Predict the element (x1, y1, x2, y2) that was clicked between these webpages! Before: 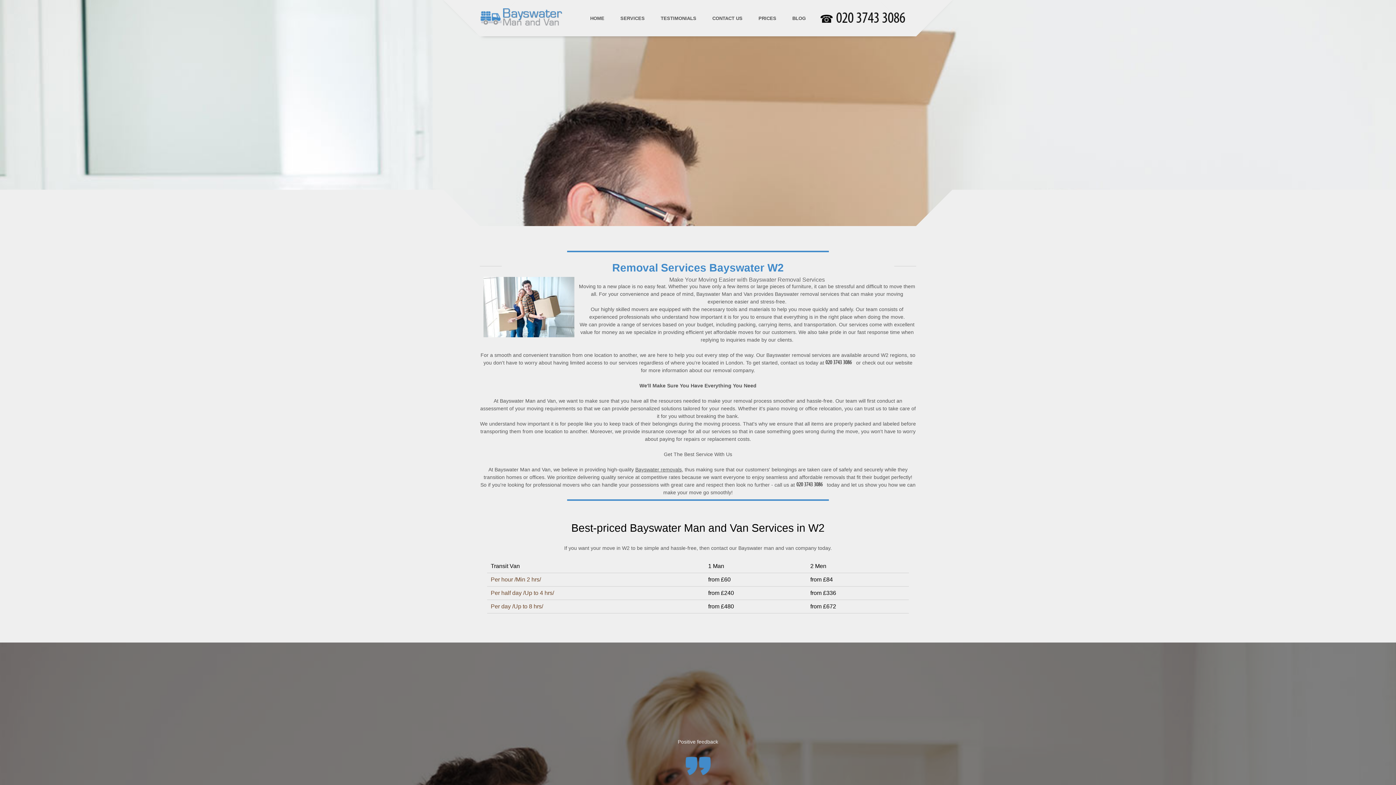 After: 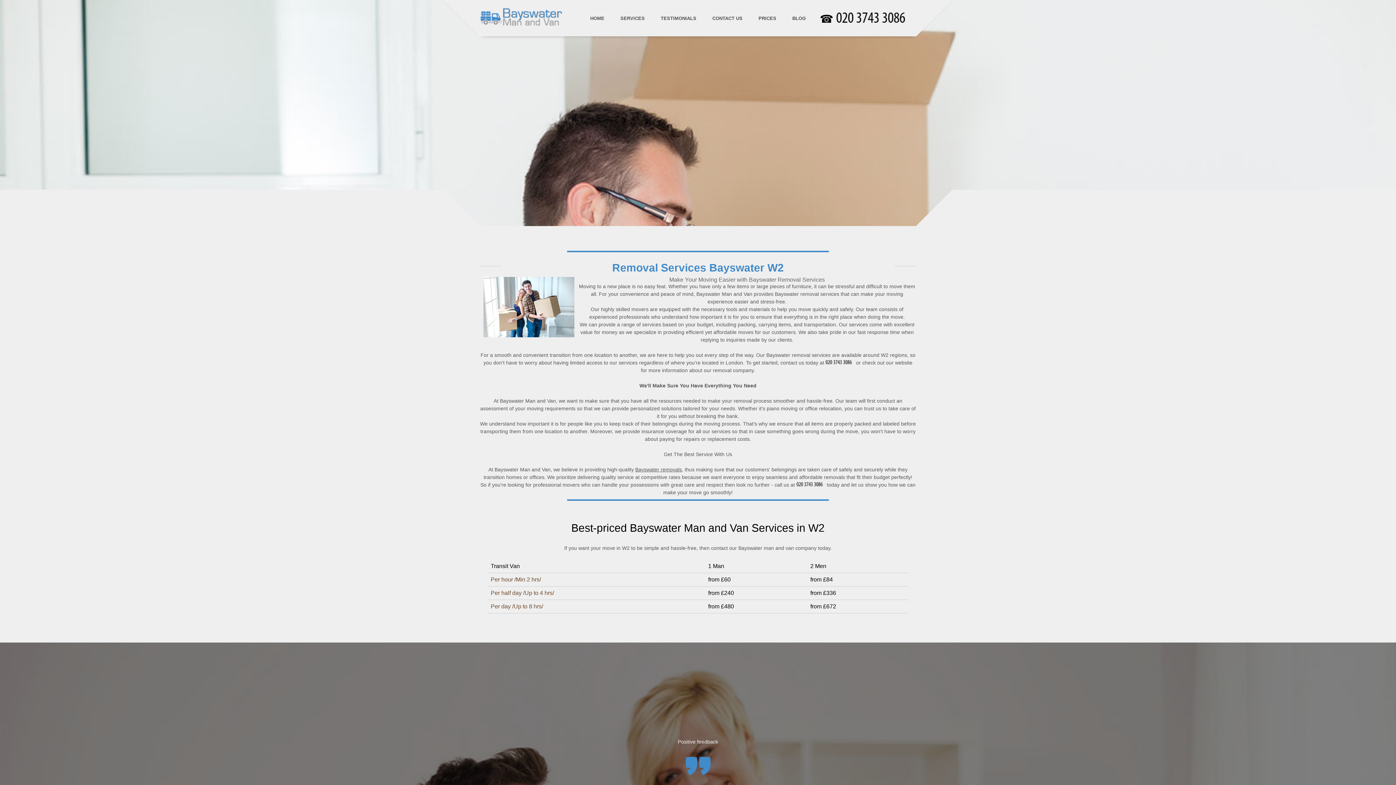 Action: bbox: (796, 482, 825, 488)